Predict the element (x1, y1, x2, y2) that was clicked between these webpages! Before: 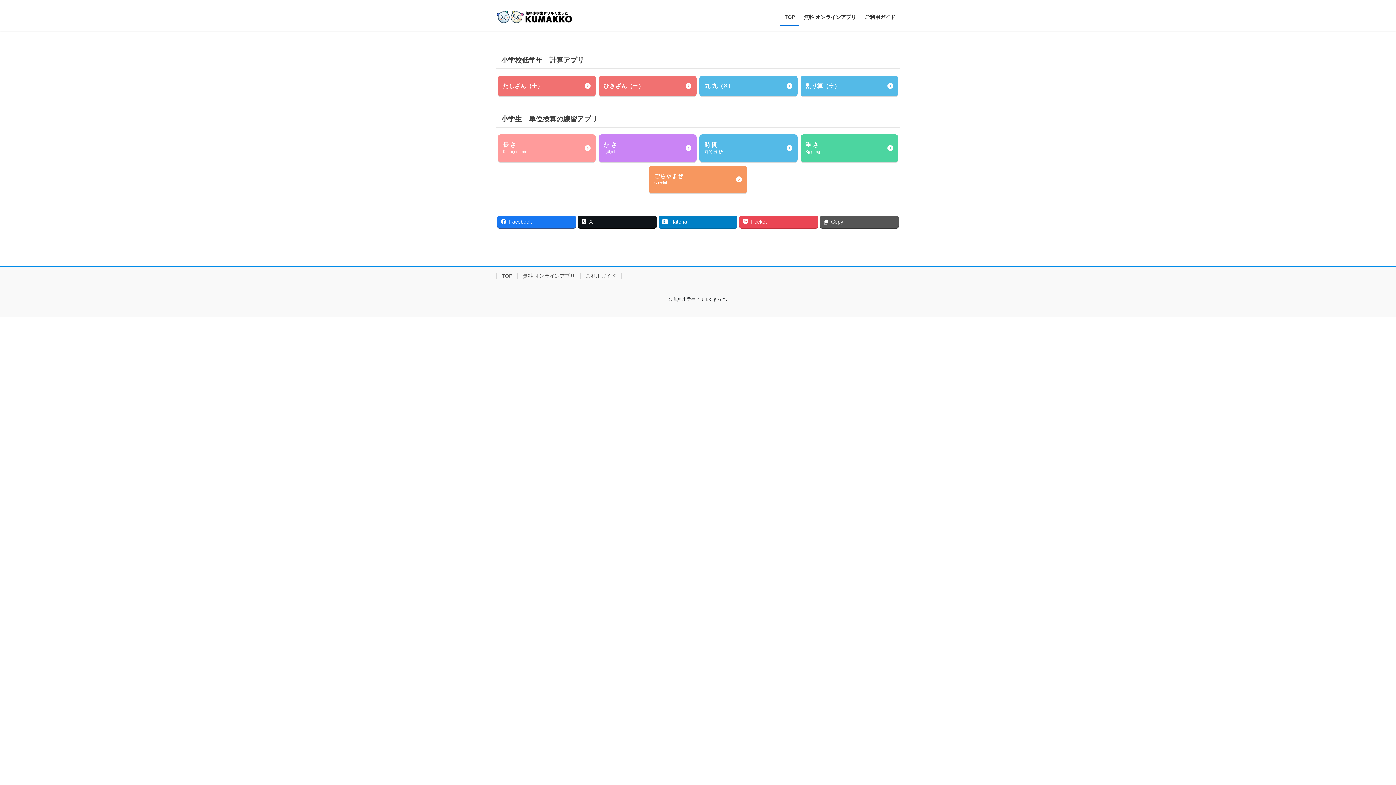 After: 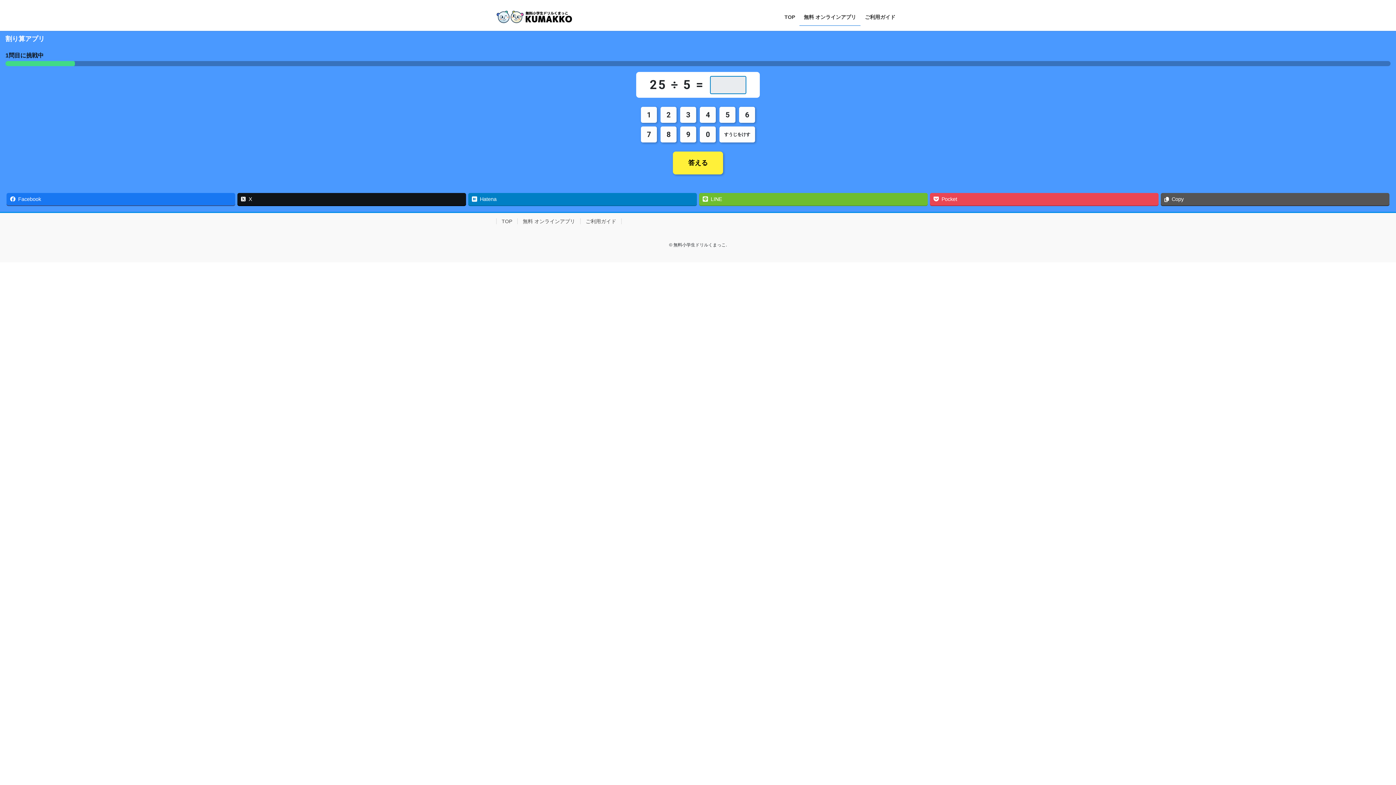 Action: label: 割り算（） bbox: (800, 75, 898, 96)